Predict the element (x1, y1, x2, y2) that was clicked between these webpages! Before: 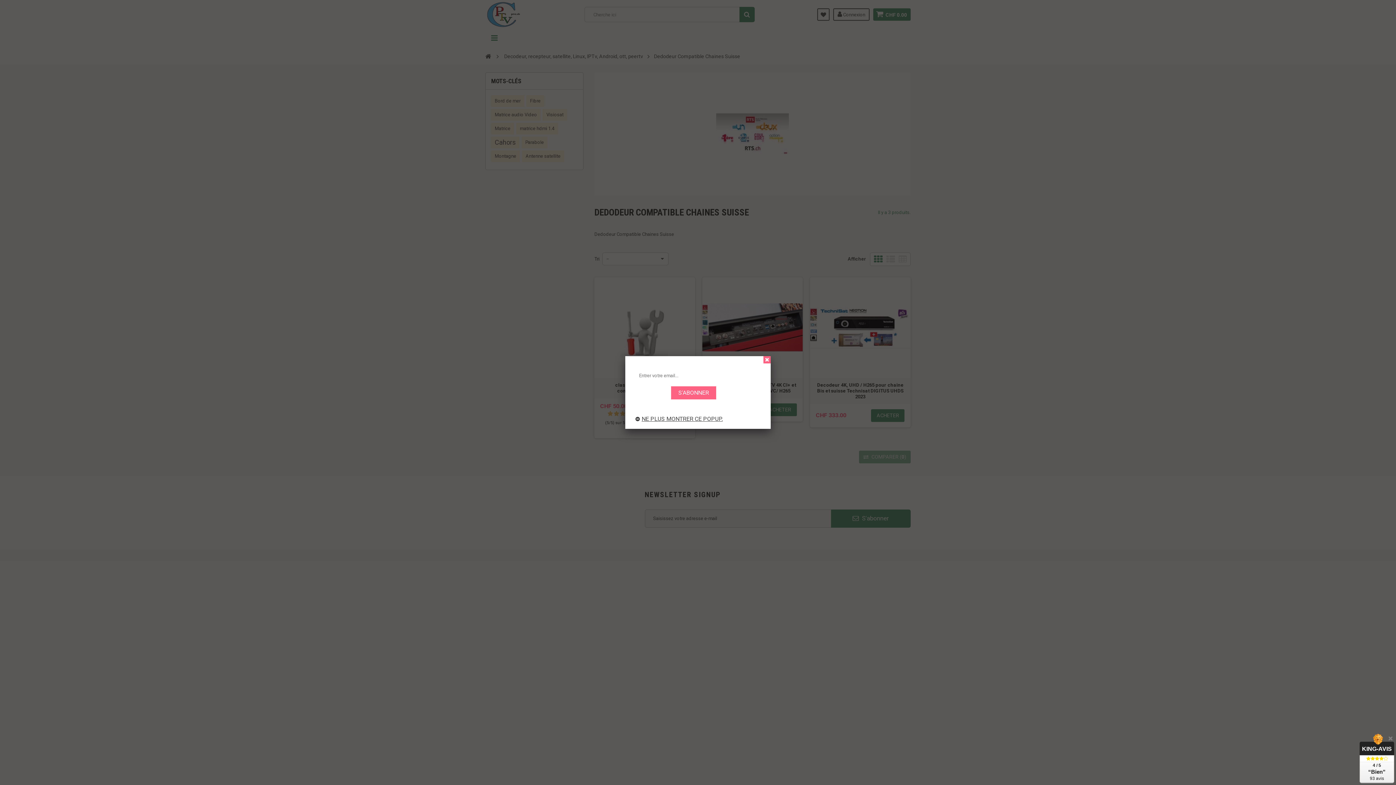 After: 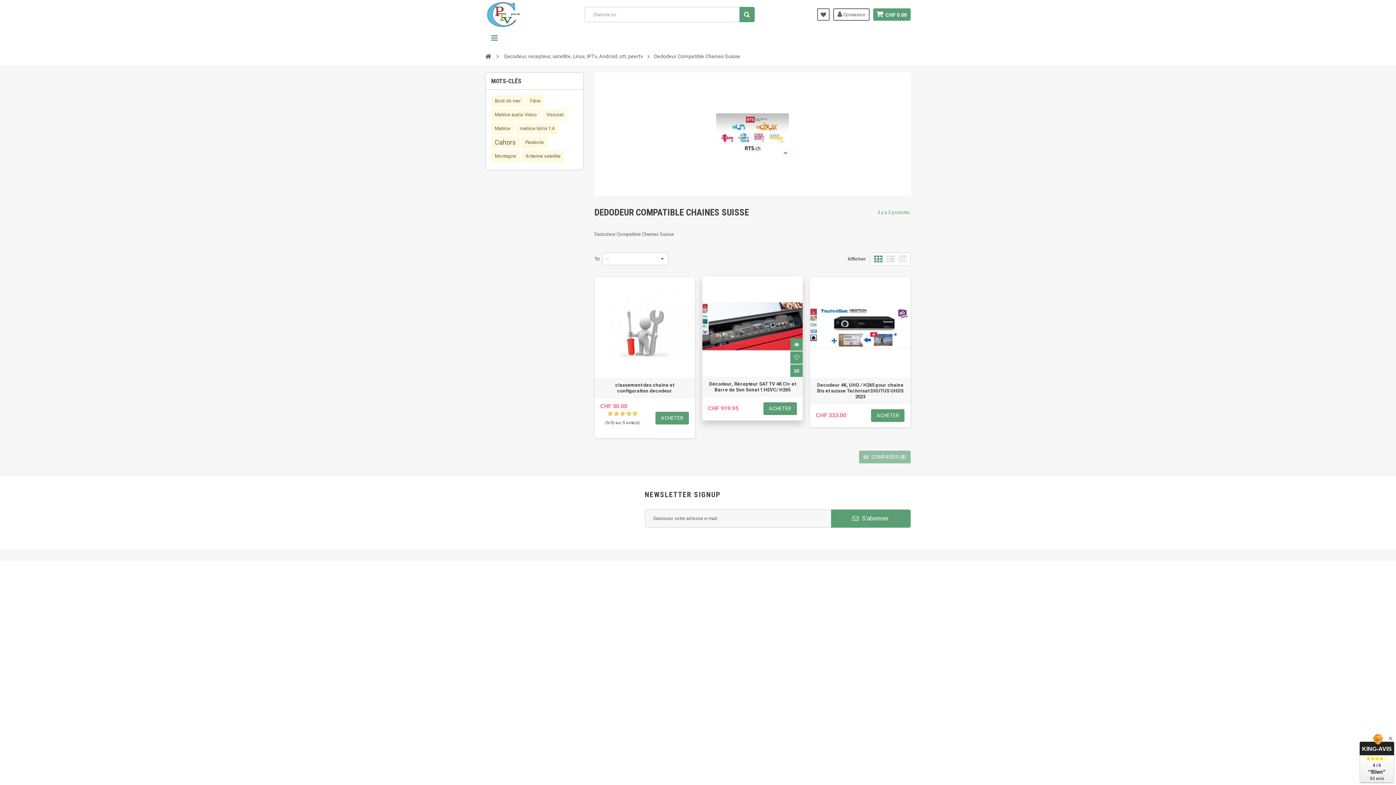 Action: bbox: (763, 356, 770, 363)